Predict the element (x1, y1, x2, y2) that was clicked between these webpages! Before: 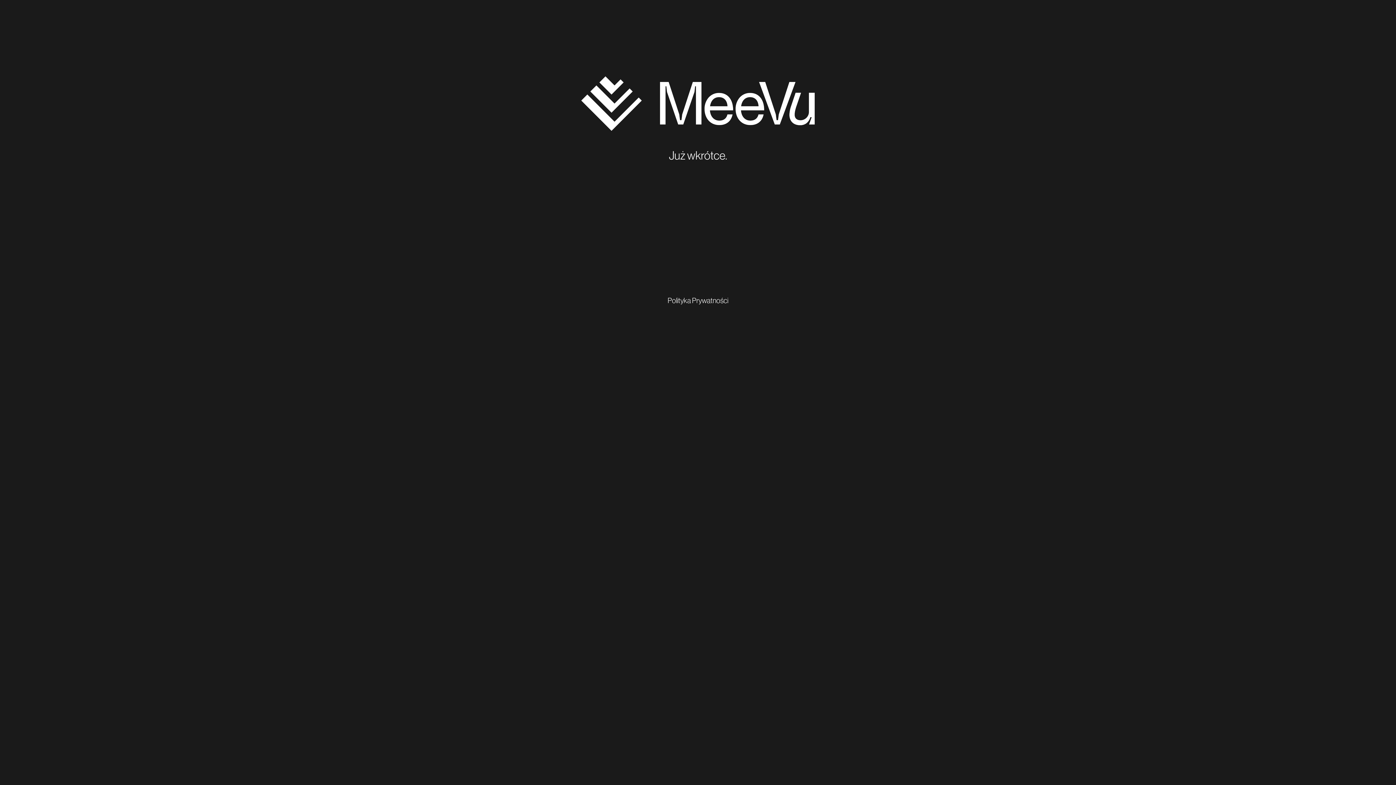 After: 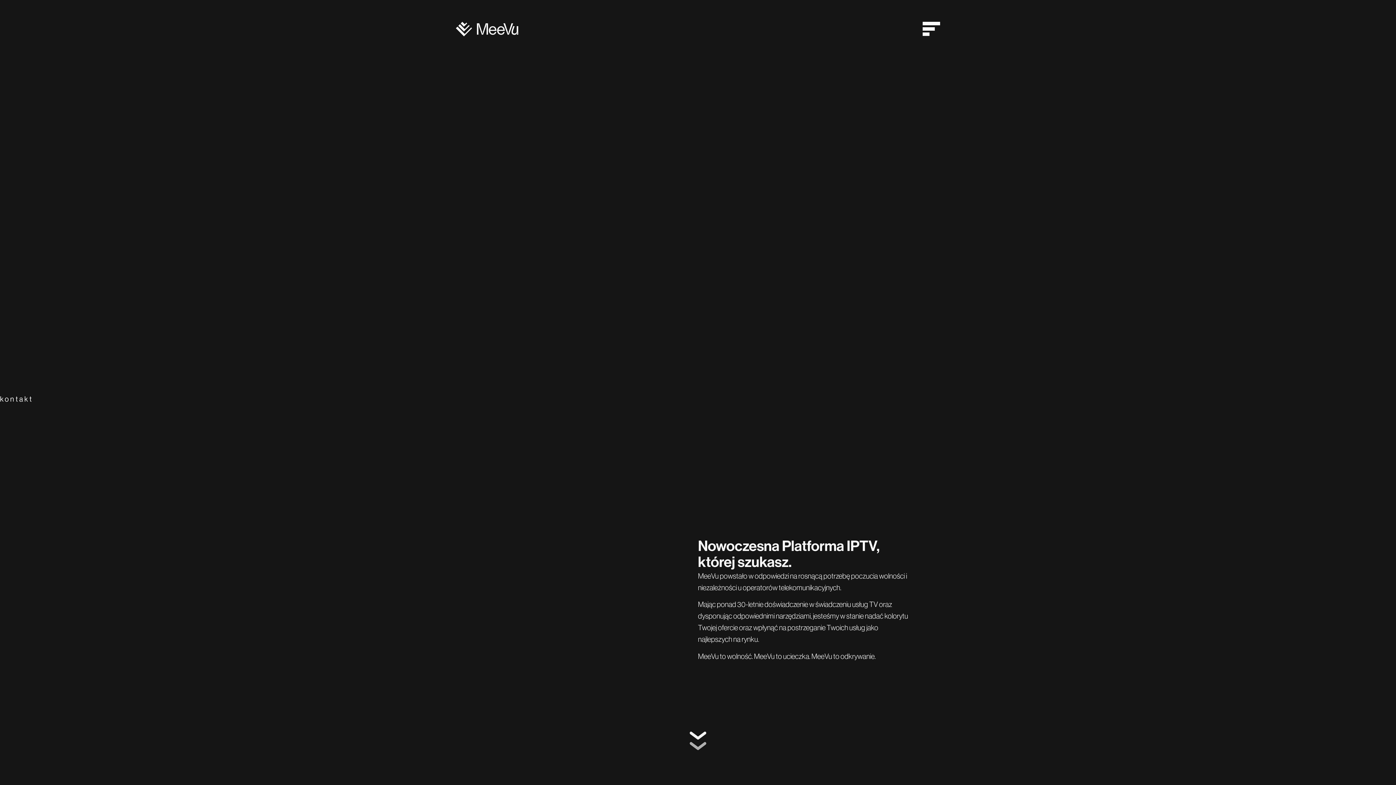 Action: bbox: (581, 76, 815, 130)